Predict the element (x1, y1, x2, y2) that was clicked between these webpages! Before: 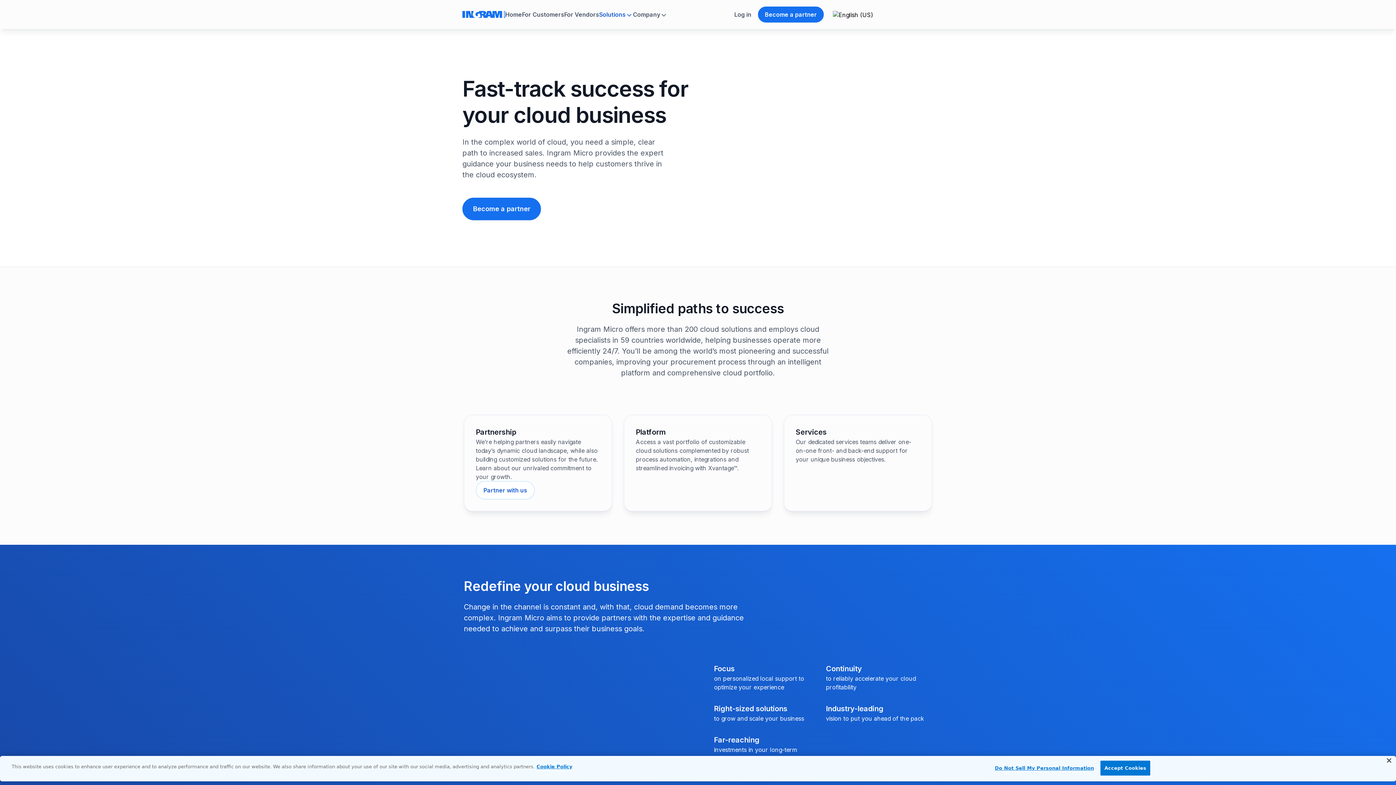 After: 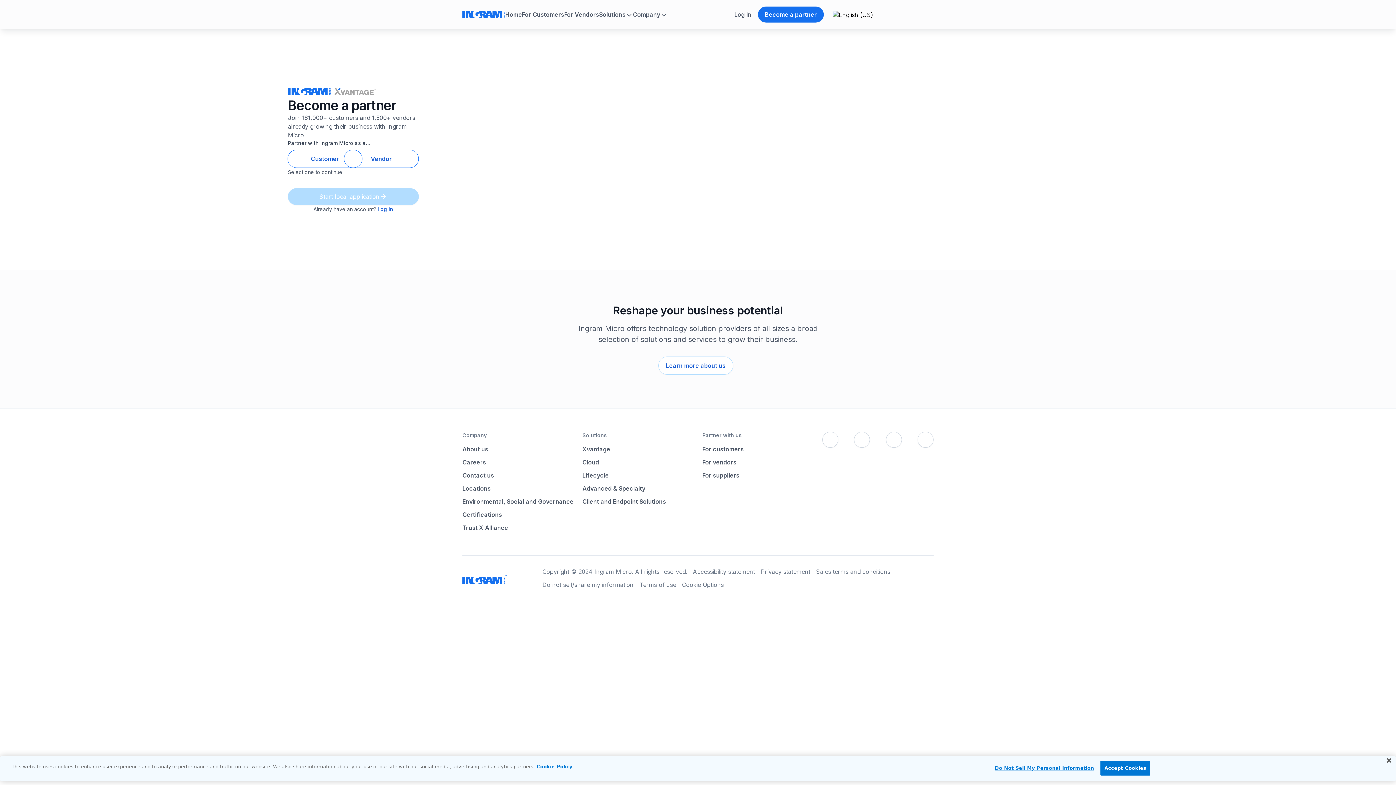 Action: label: Partner with us bbox: (476, 481, 534, 499)